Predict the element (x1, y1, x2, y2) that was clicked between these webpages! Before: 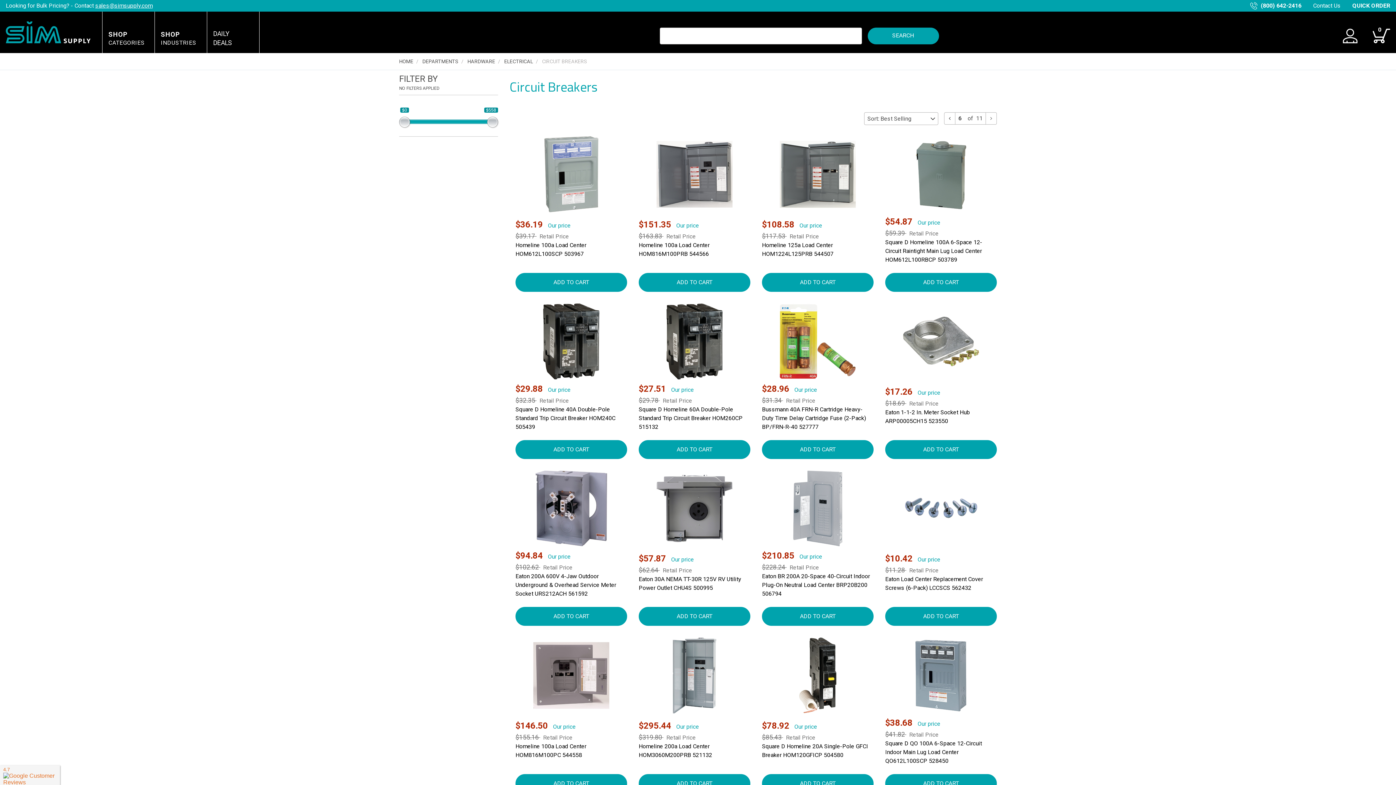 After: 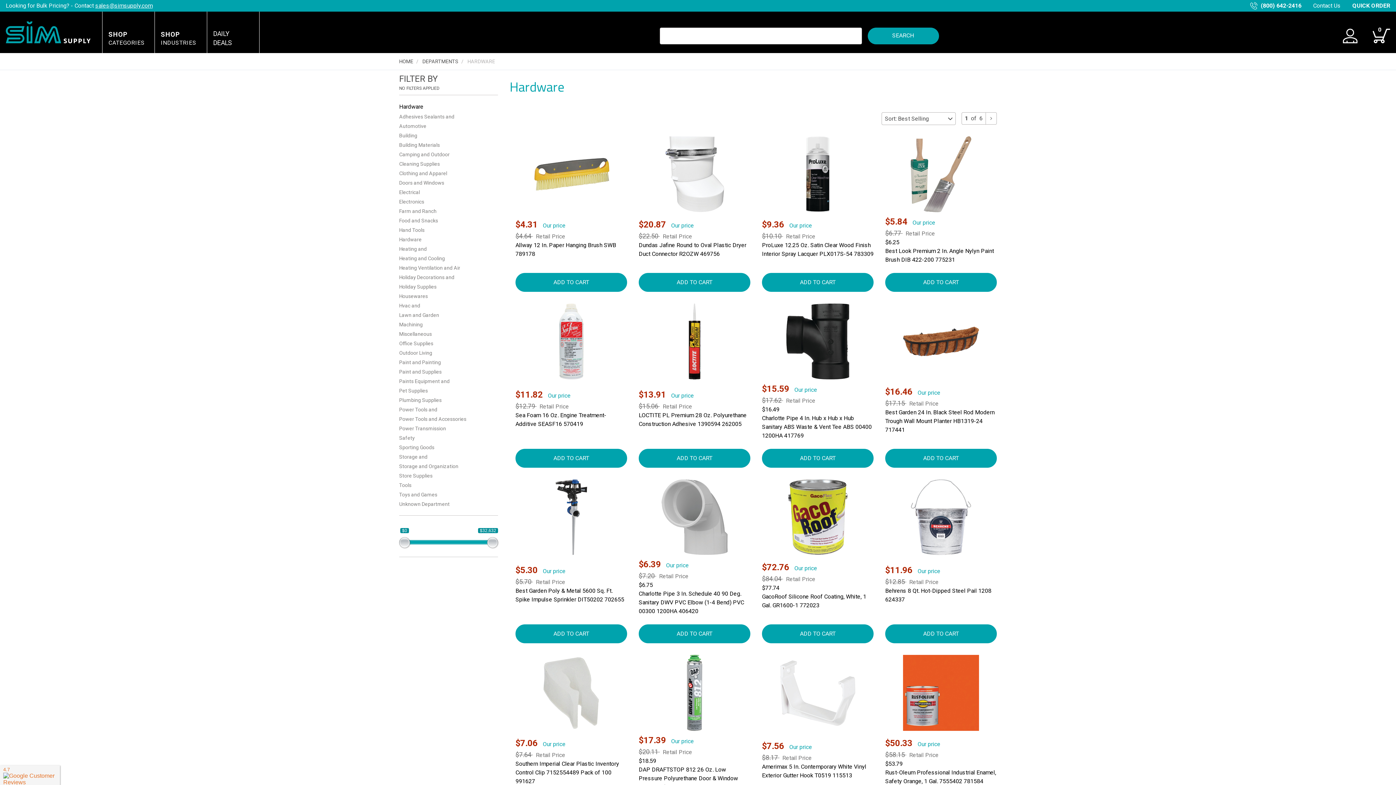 Action: label: HARDWARE bbox: (467, 58, 495, 64)